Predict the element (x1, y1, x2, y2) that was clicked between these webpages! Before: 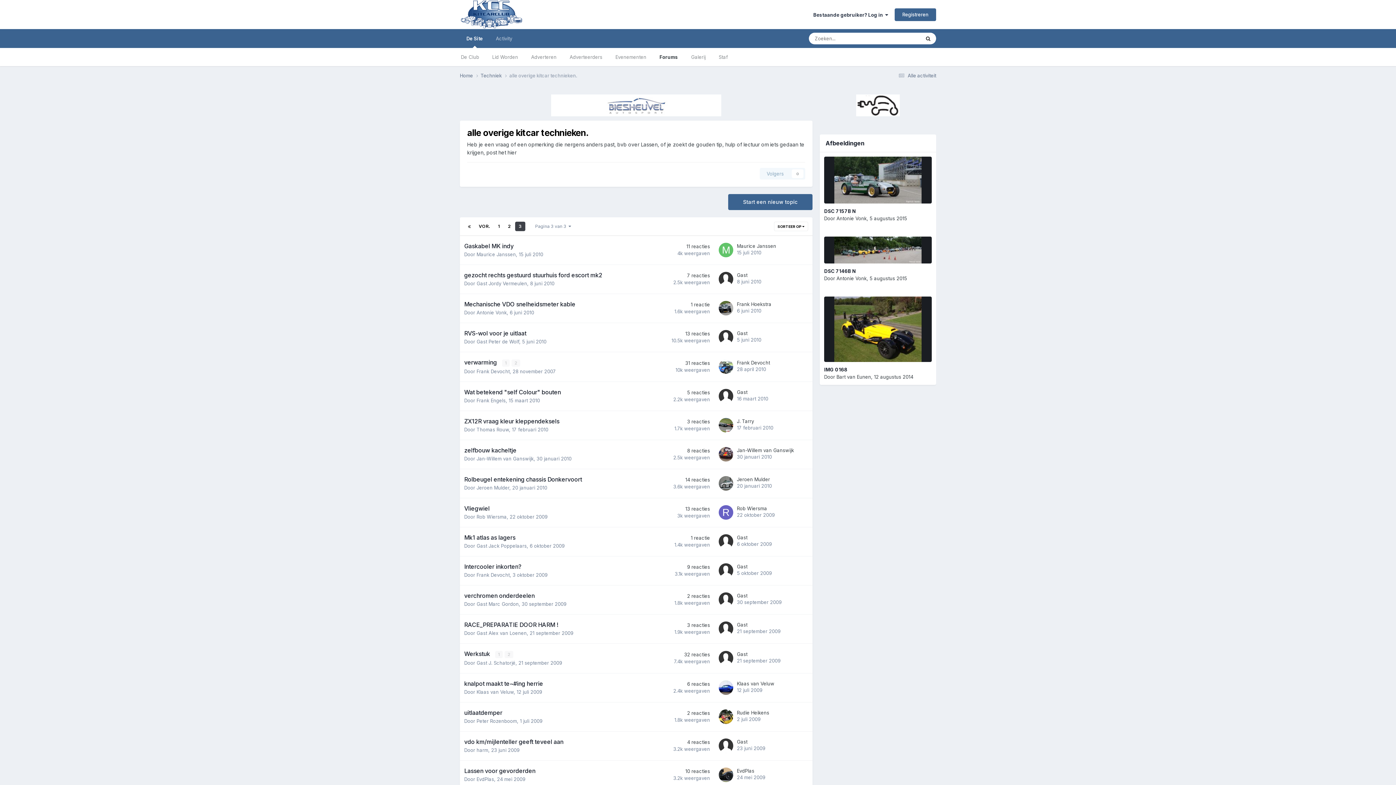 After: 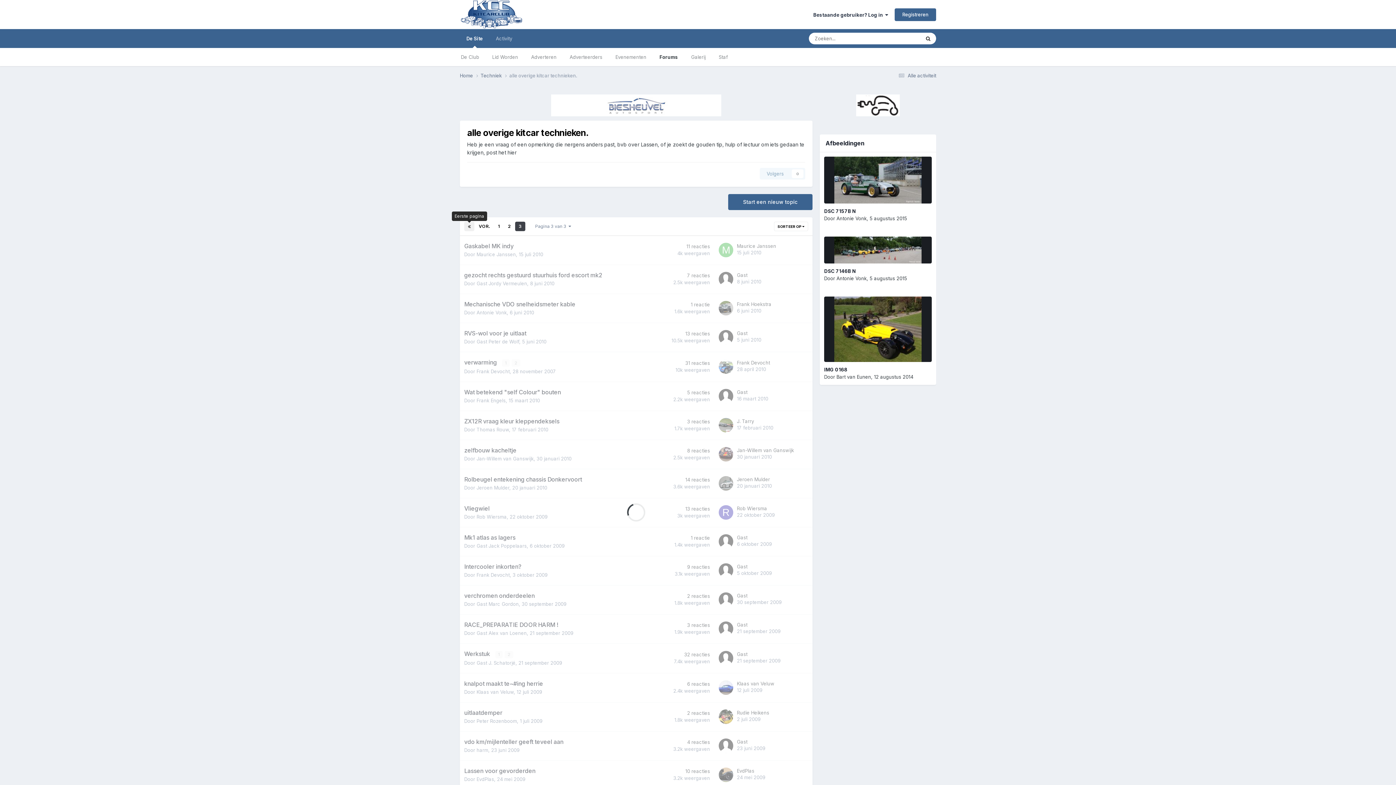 Action: bbox: (464, 221, 474, 231)